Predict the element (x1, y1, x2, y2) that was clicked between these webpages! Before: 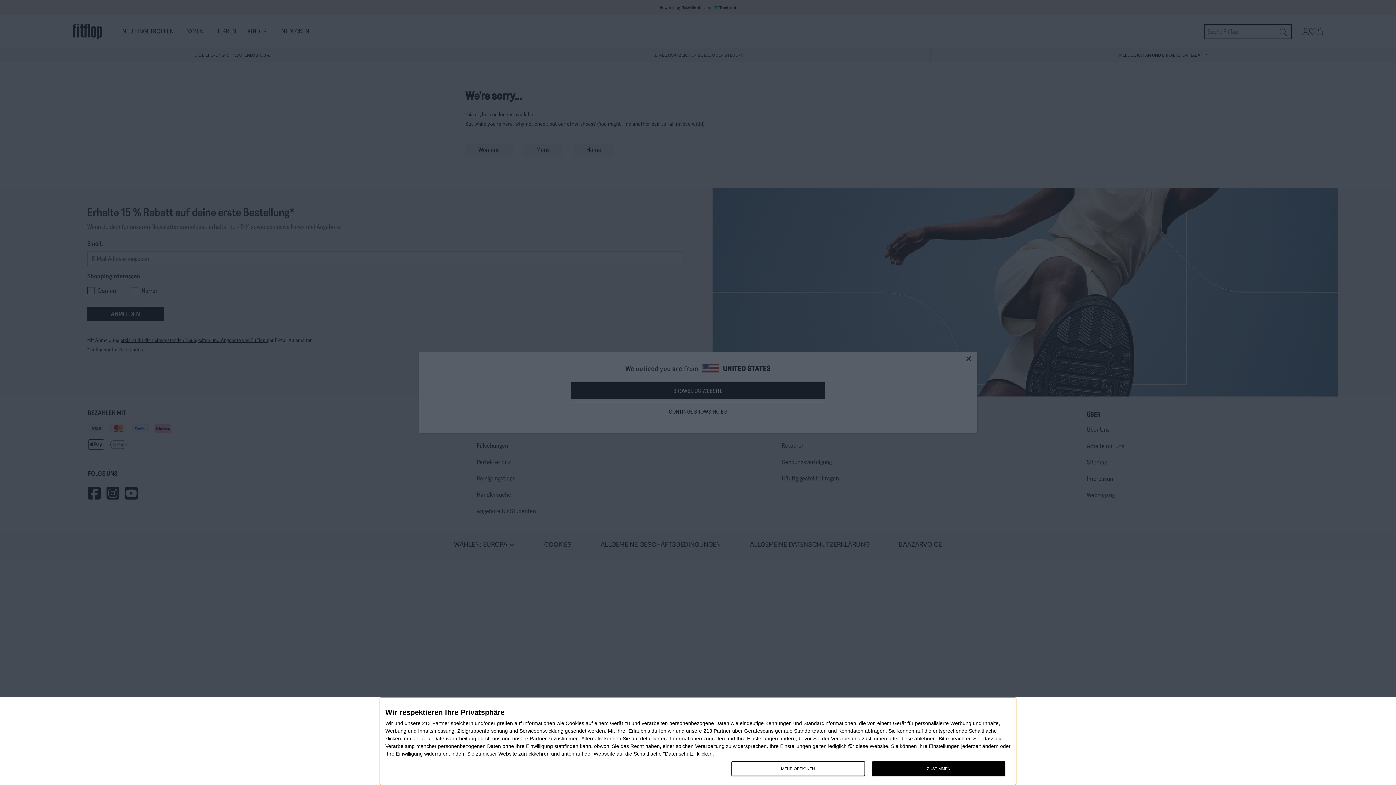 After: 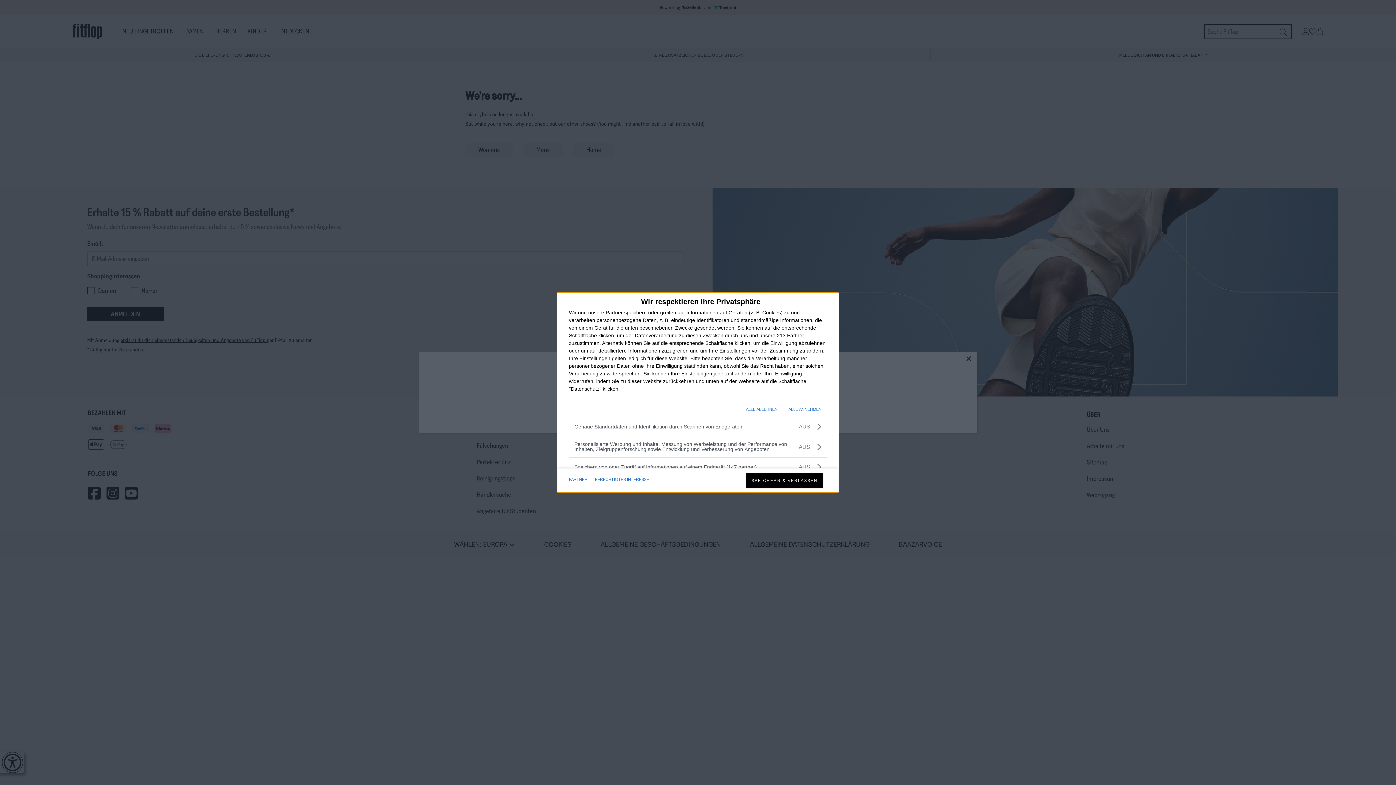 Action: label: MEHR OPTIONEN bbox: (731, 761, 864, 776)